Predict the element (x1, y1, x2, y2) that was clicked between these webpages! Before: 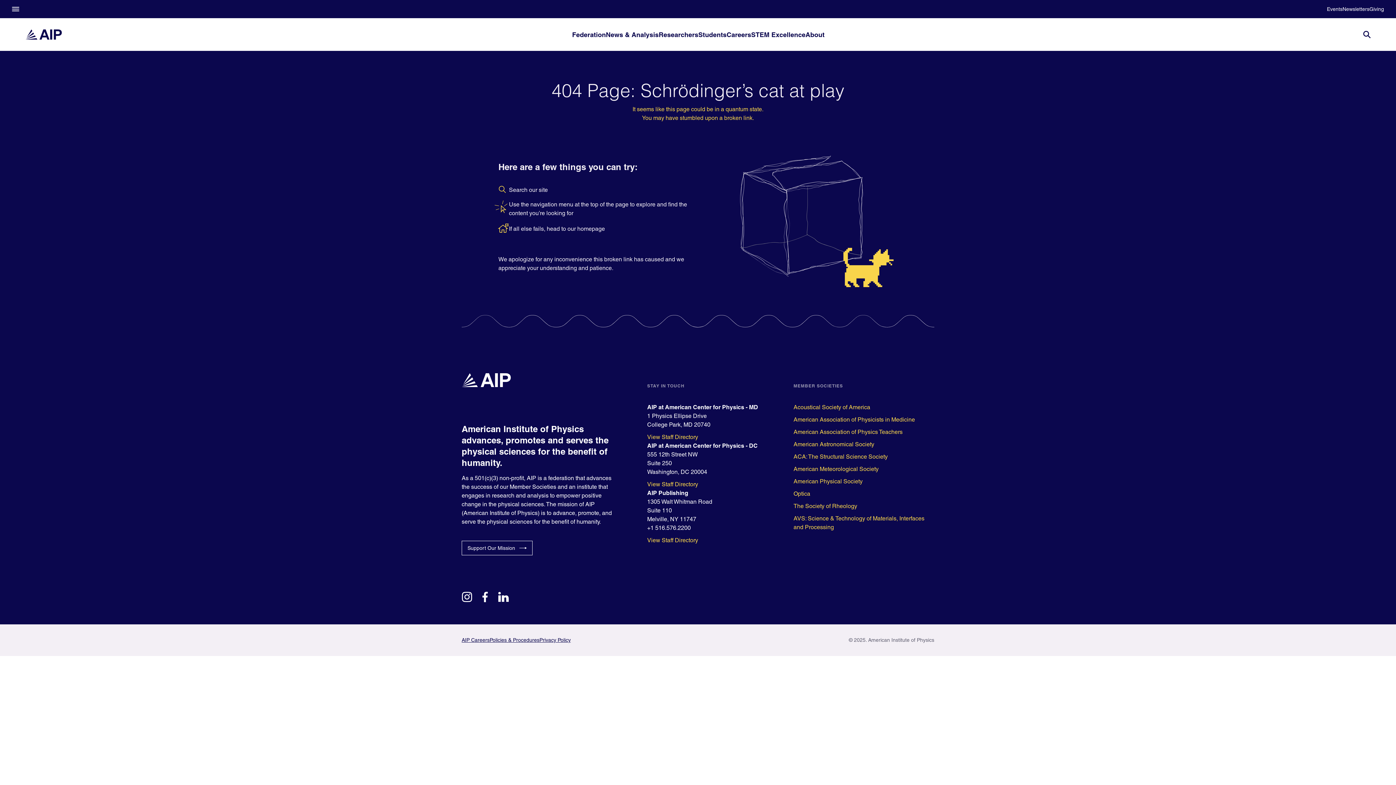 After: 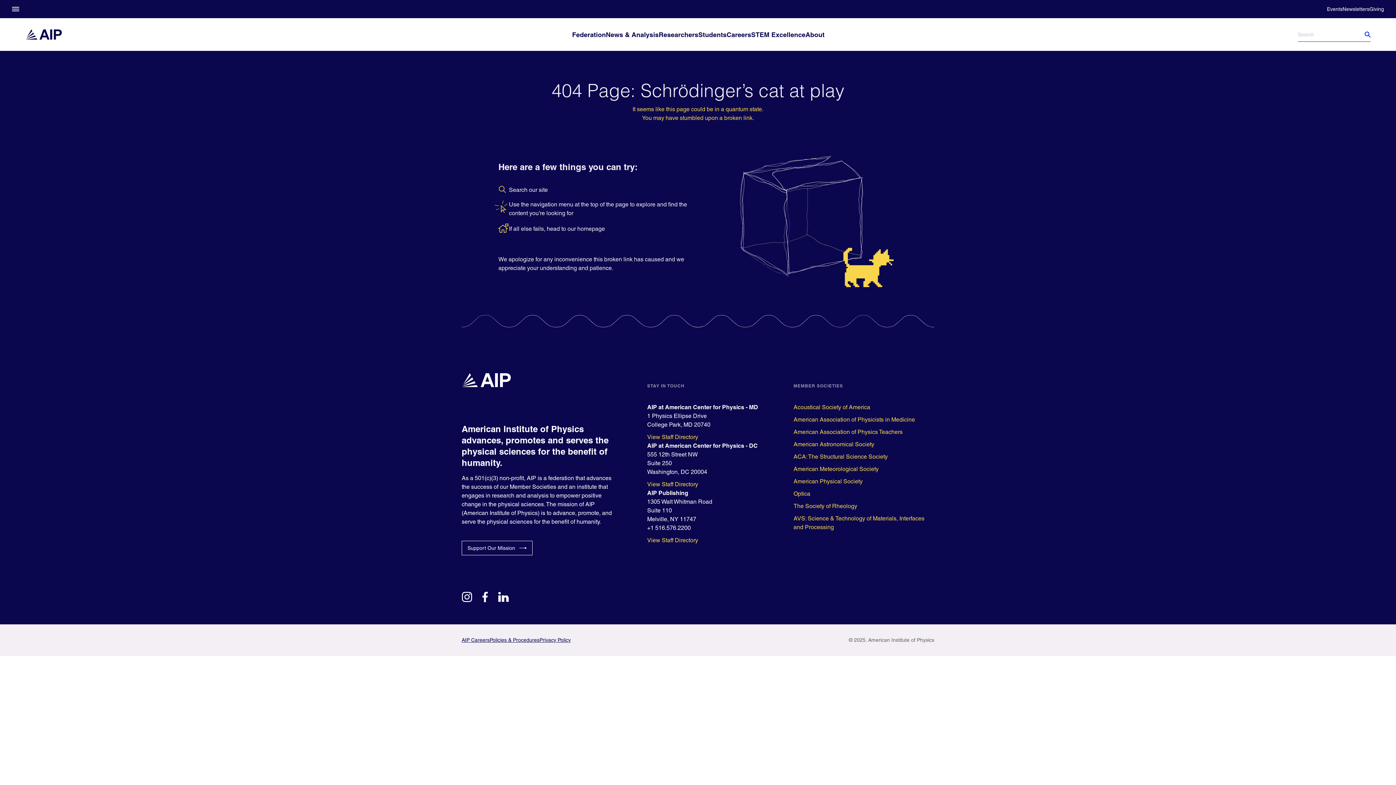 Action: bbox: (1360, 28, 1373, 41)